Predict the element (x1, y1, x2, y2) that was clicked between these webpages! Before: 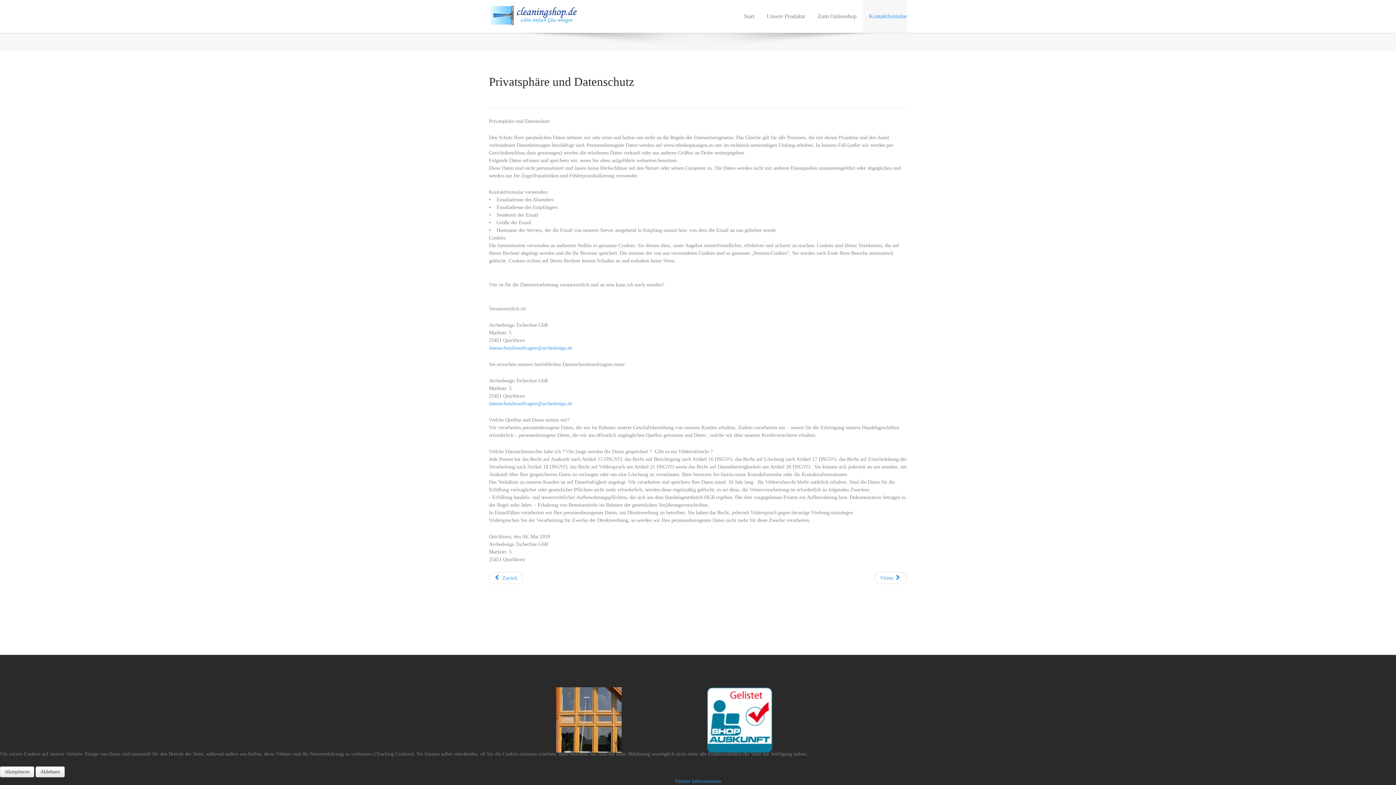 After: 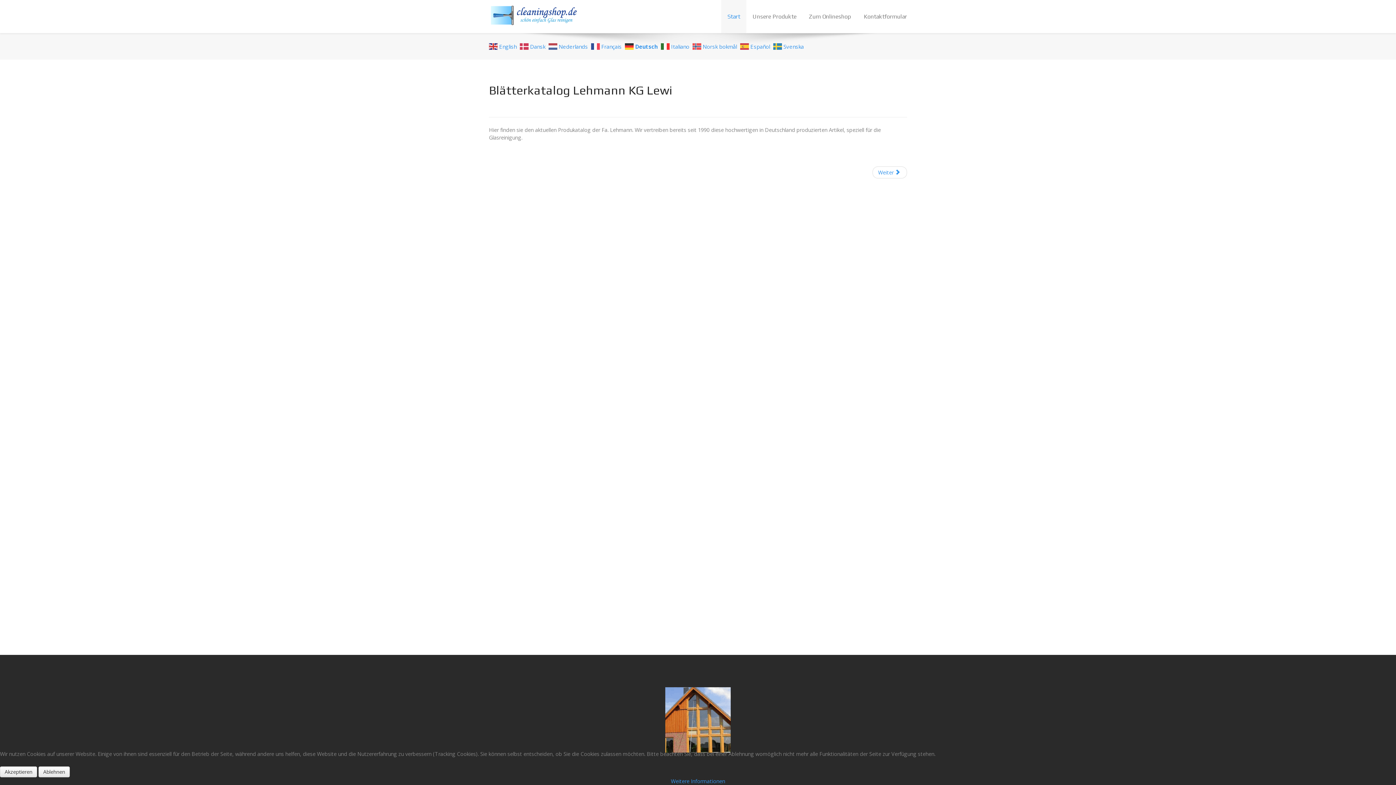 Action: label: Previous article: Blätterkatalog Lehmann KG Lewi bbox: (489, 572, 522, 584)